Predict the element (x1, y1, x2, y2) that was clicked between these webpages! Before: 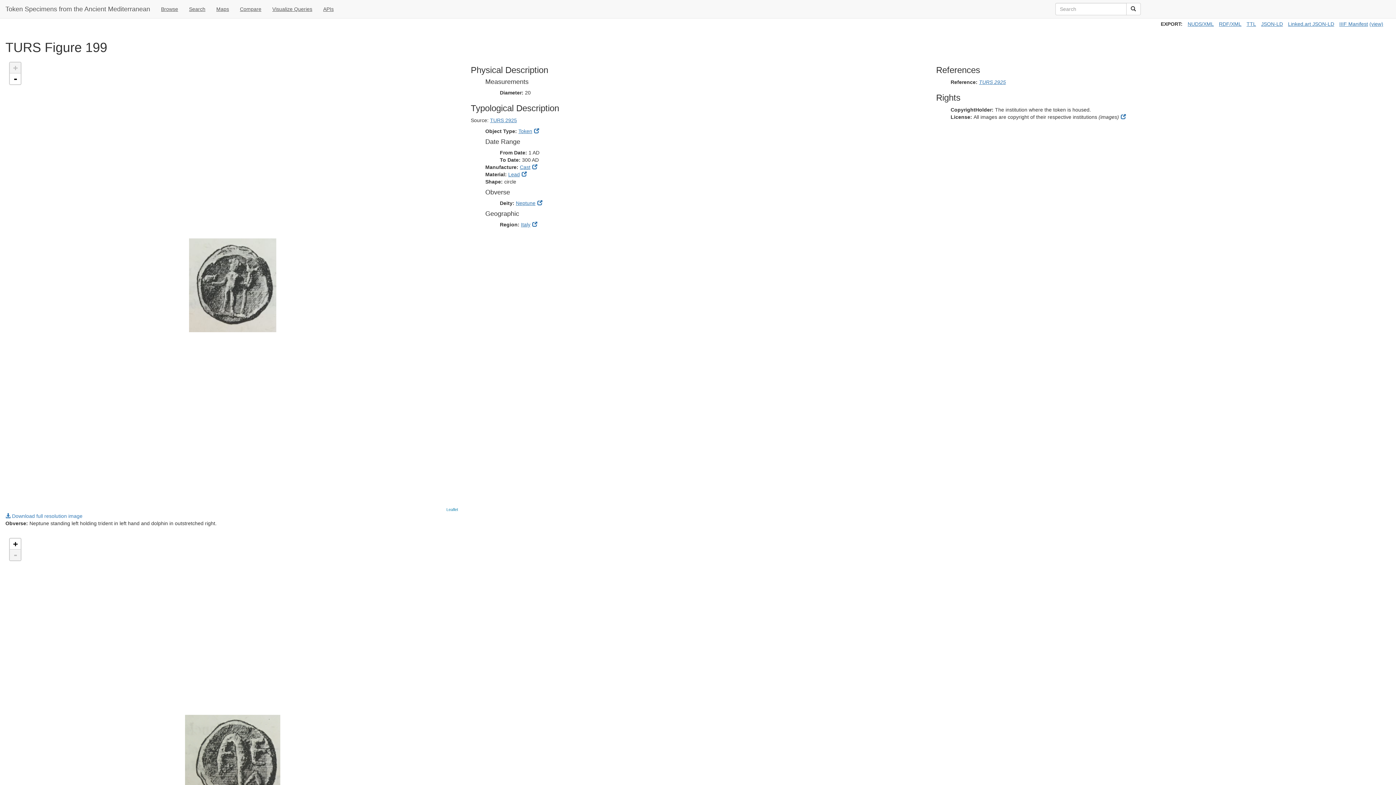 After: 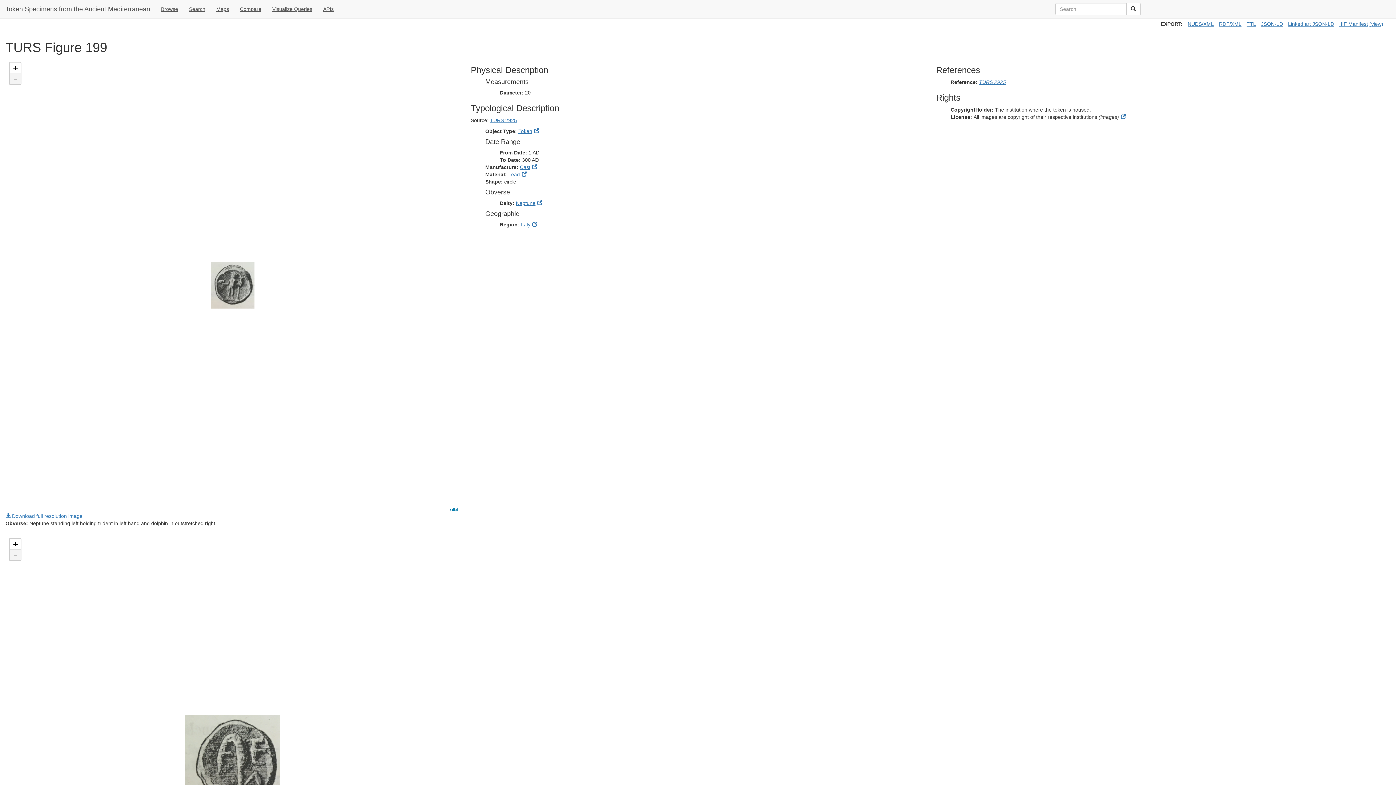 Action: label: - bbox: (9, 73, 20, 84)